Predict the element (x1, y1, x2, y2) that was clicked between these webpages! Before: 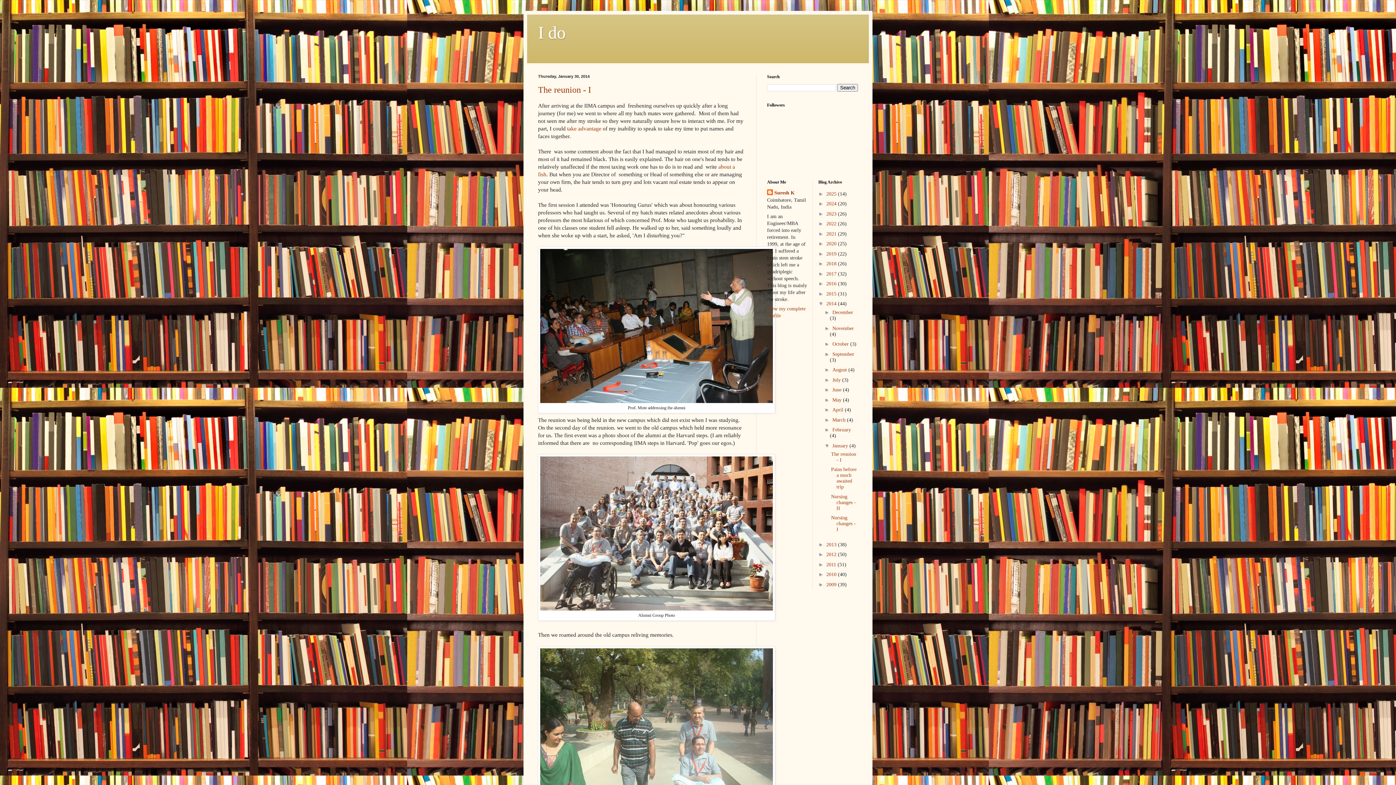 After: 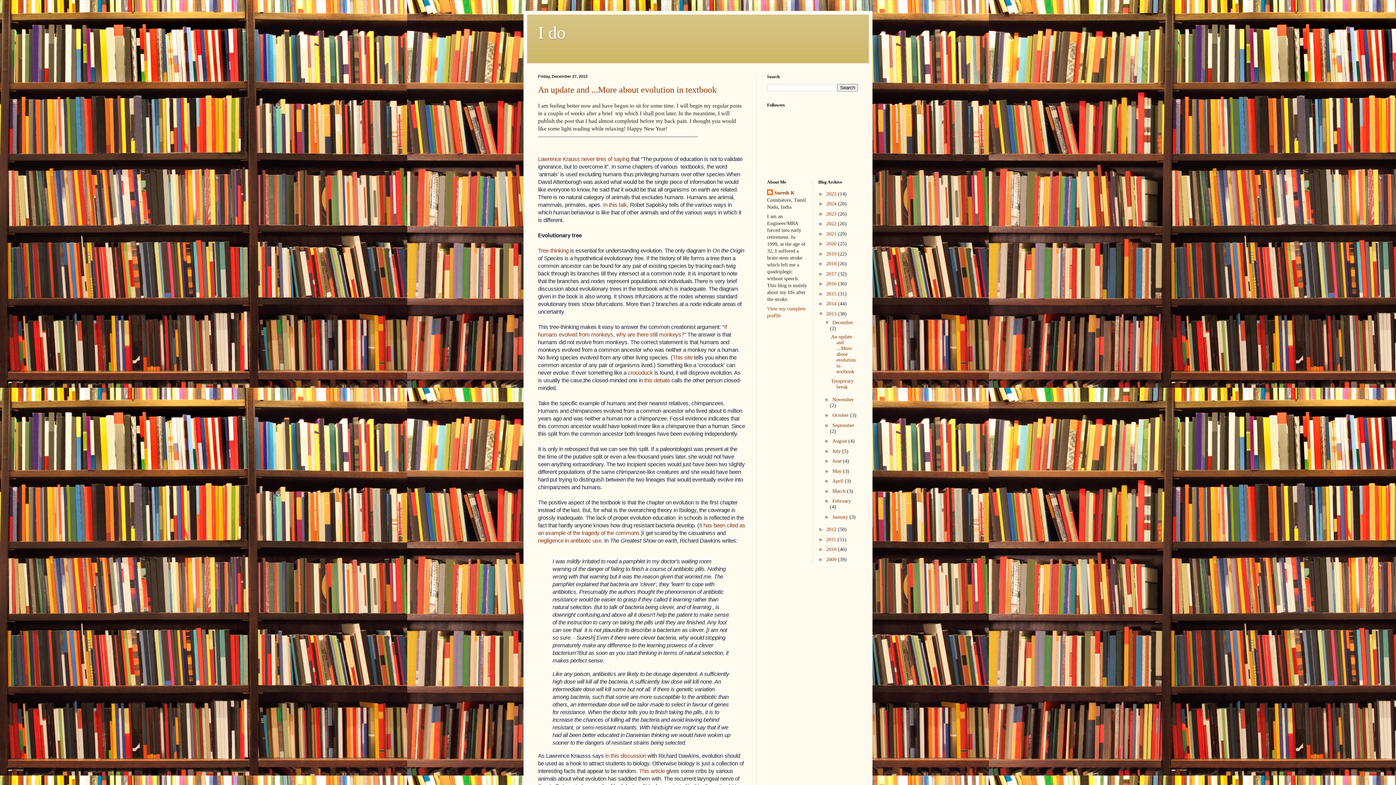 Action: label: 2013  bbox: (826, 542, 838, 547)